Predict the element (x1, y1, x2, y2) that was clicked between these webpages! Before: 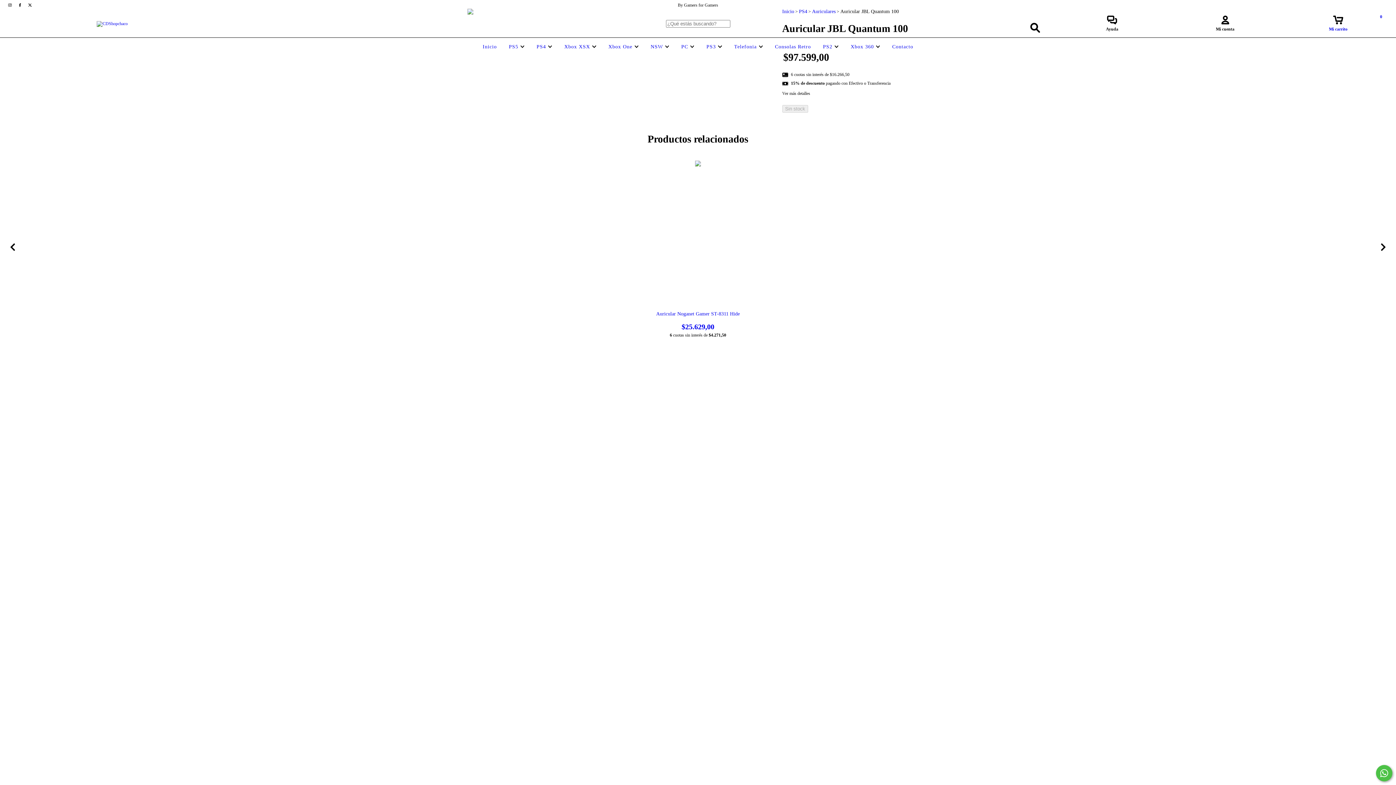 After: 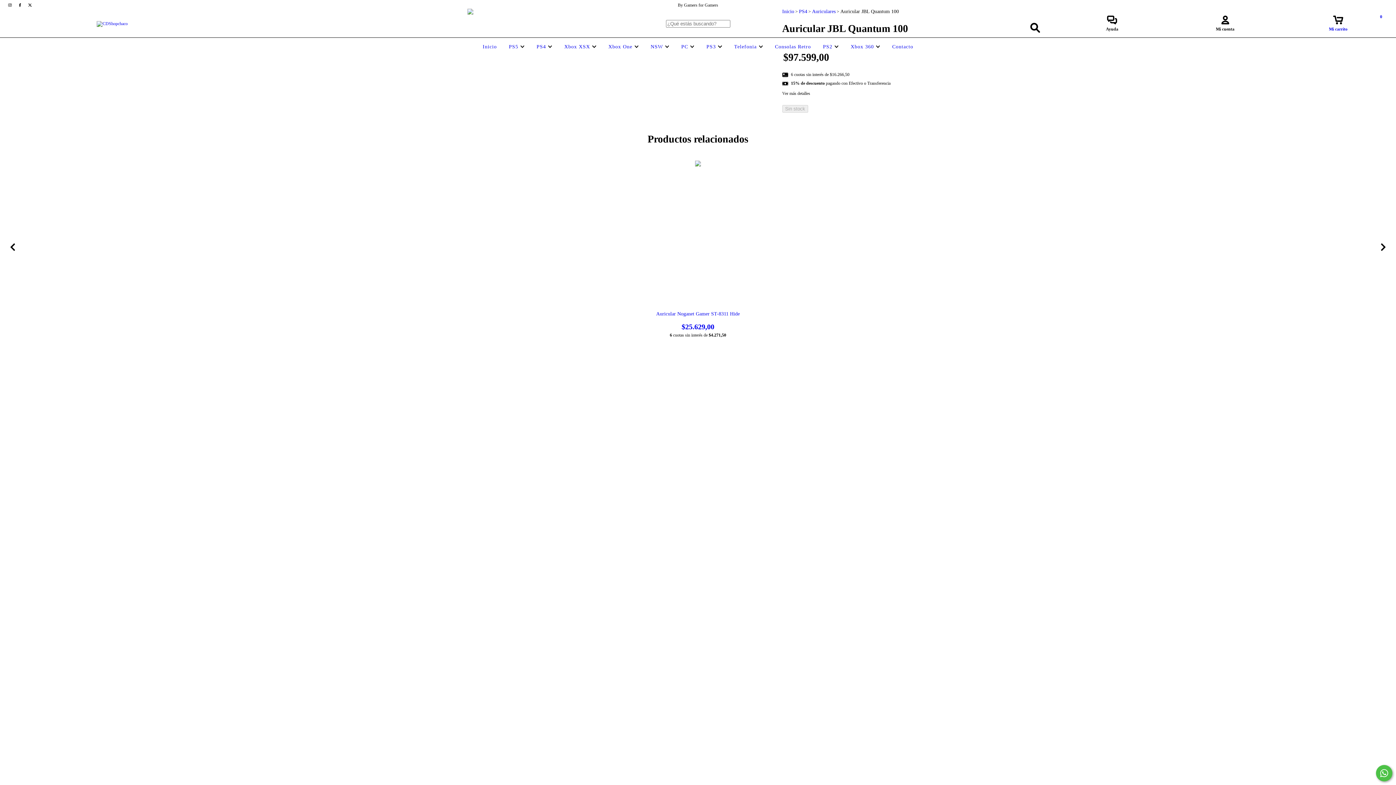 Action: bbox: (5, 2, 15, 7) label: instagram CDShopchaco